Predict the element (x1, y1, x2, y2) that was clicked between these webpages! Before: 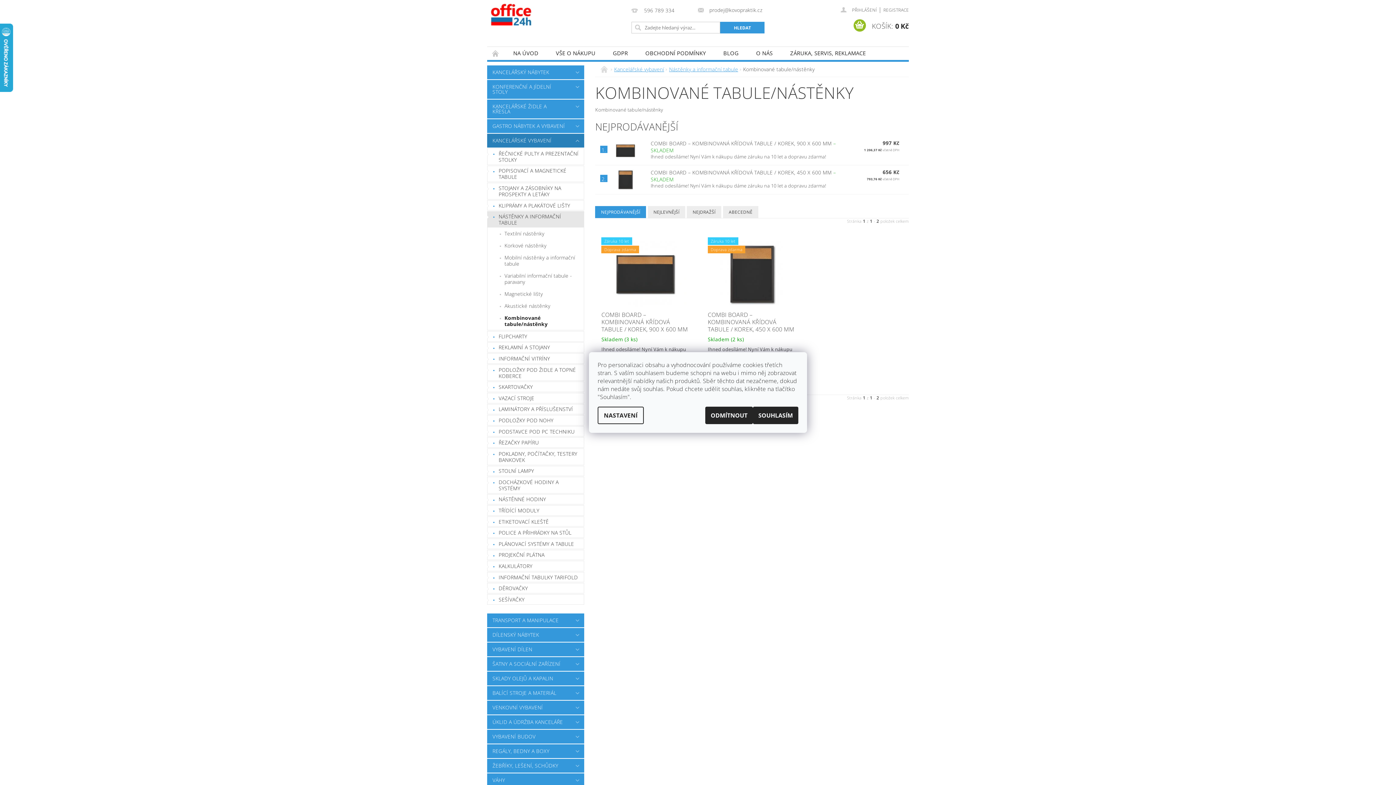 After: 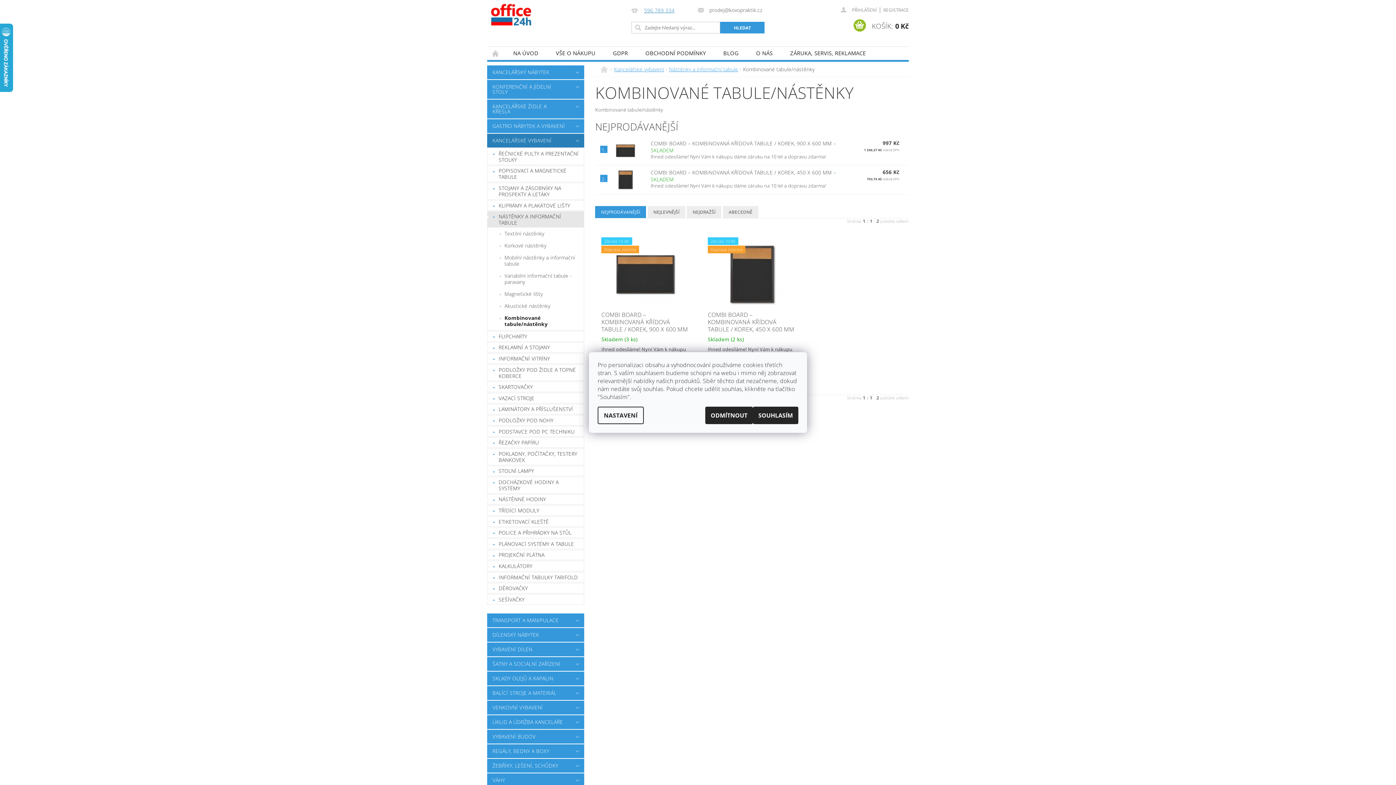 Action: bbox: (631, 7, 674, 14) label: 596 789 334